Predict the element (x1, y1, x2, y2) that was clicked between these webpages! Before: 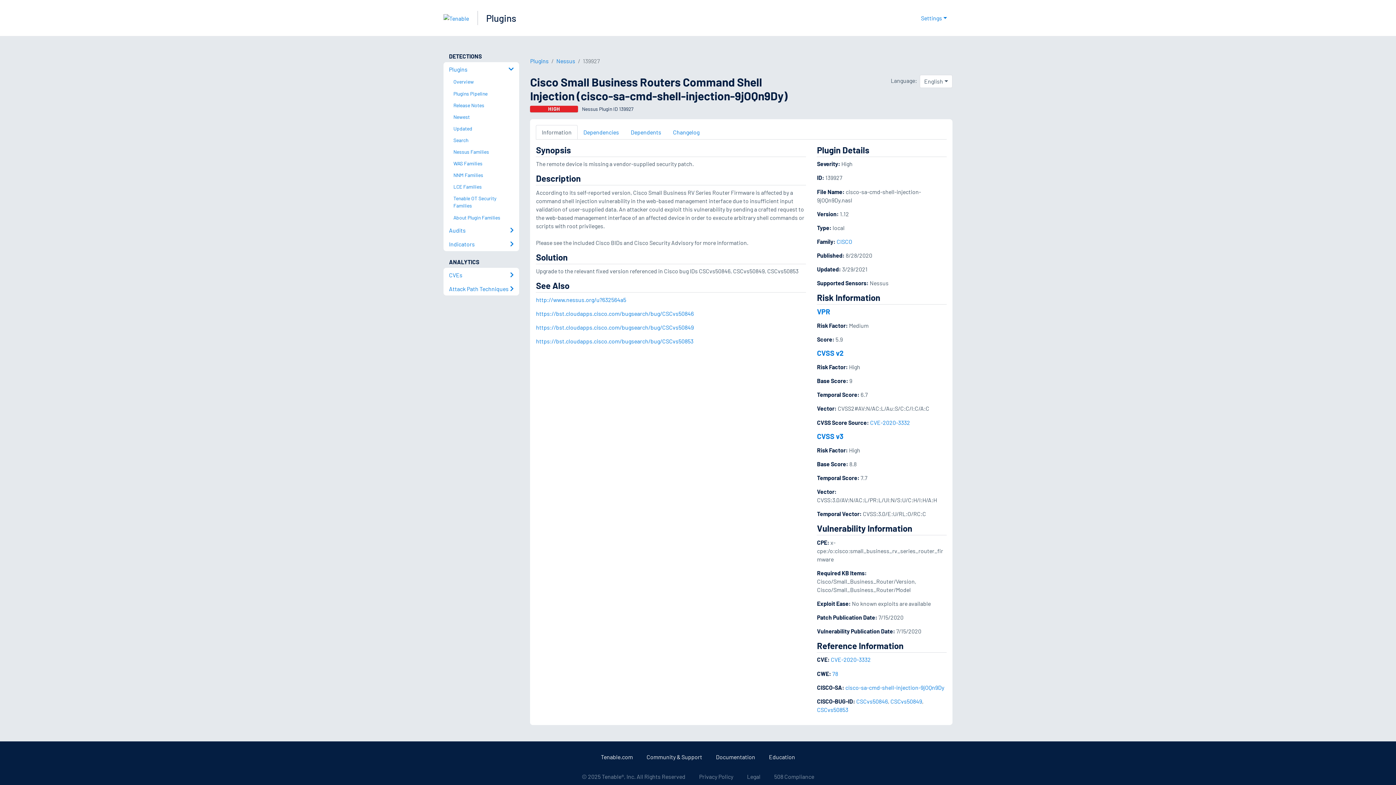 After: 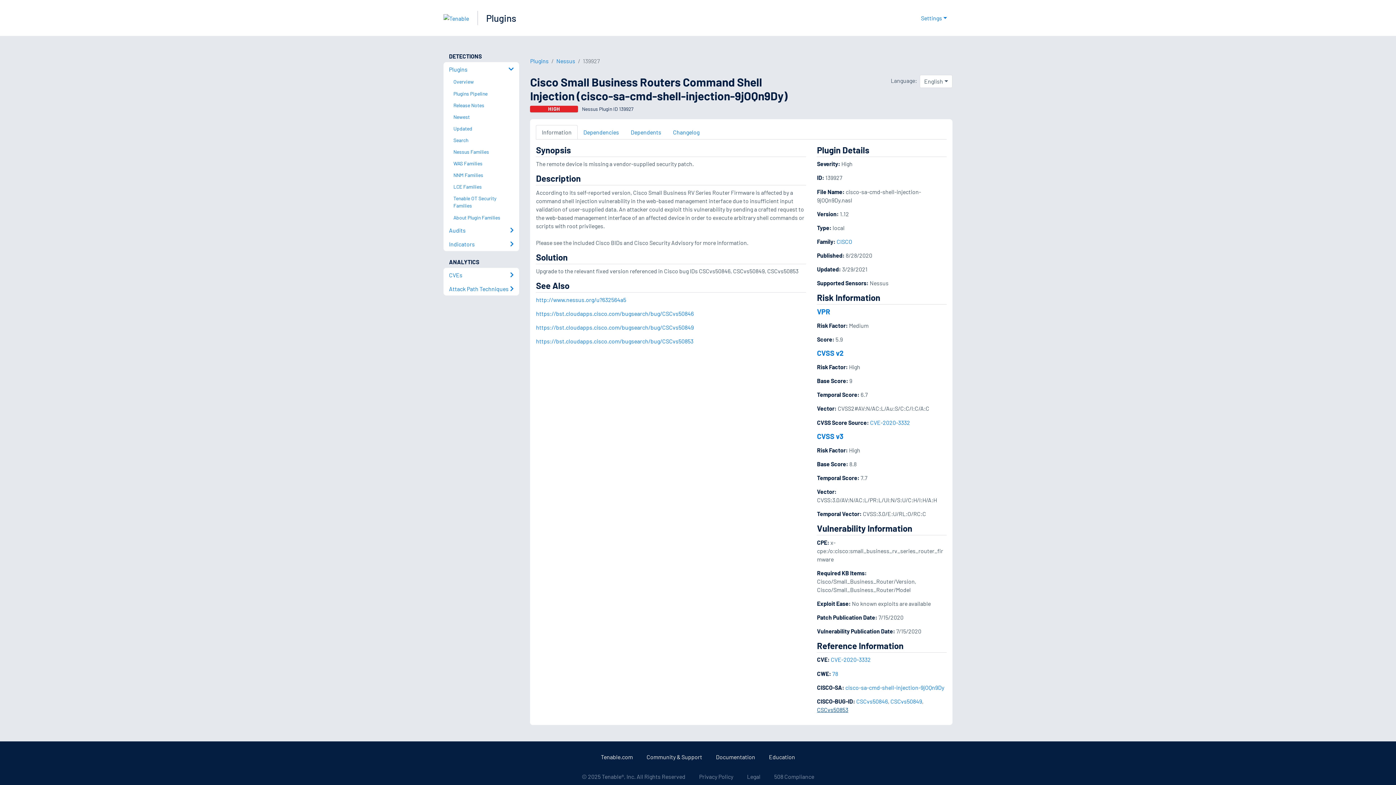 Action: bbox: (817, 706, 848, 713) label: CSCvs50853